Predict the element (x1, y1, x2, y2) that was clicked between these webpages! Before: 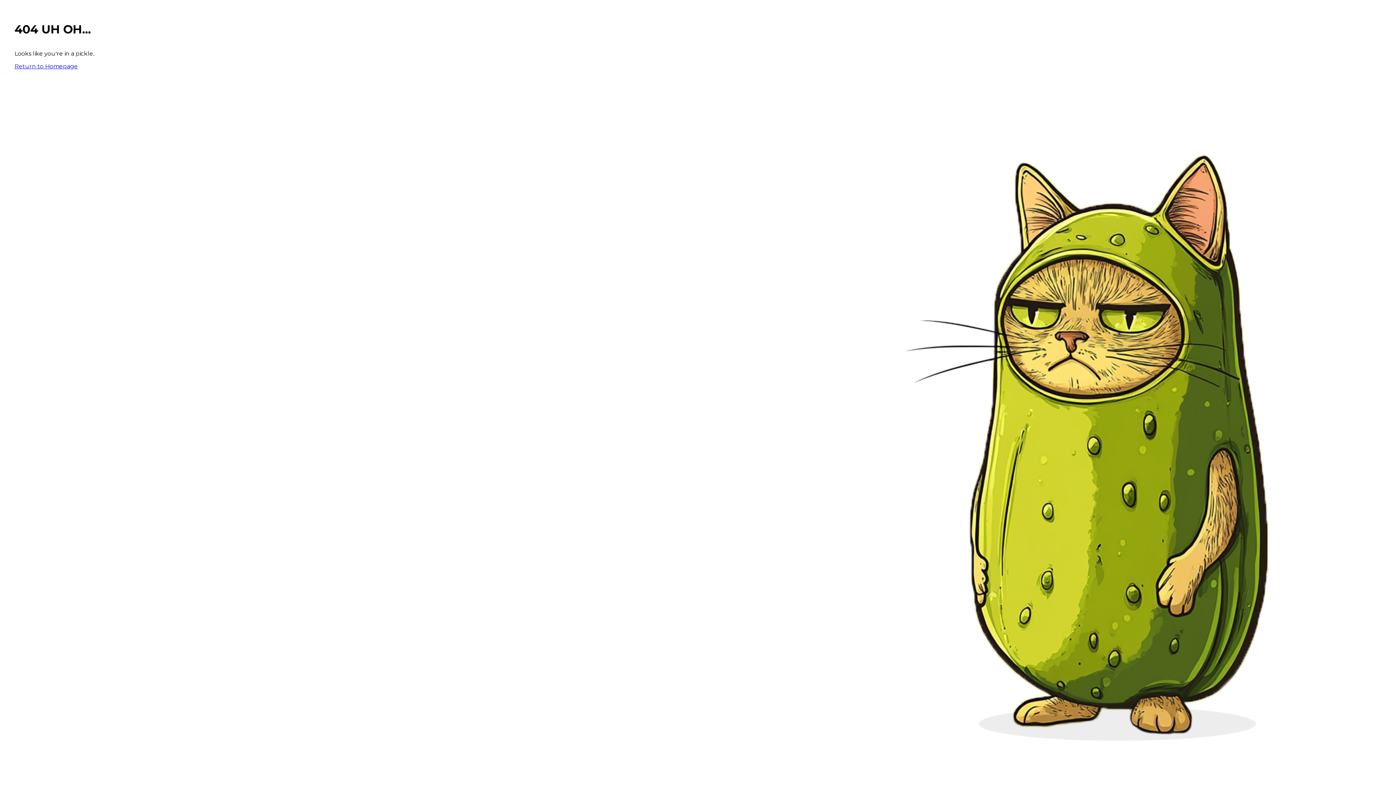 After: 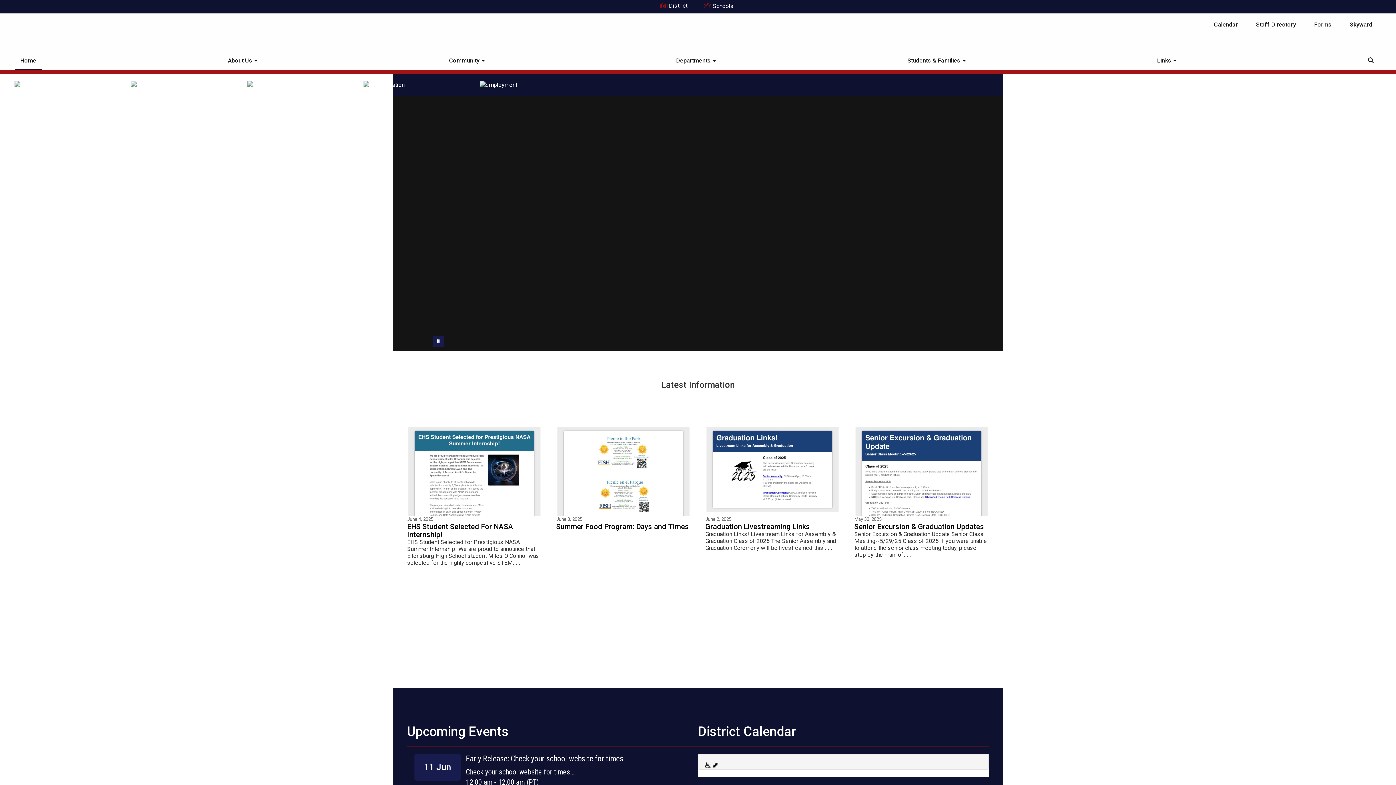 Action: bbox: (14, 62, 77, 69) label: Return to Homepage